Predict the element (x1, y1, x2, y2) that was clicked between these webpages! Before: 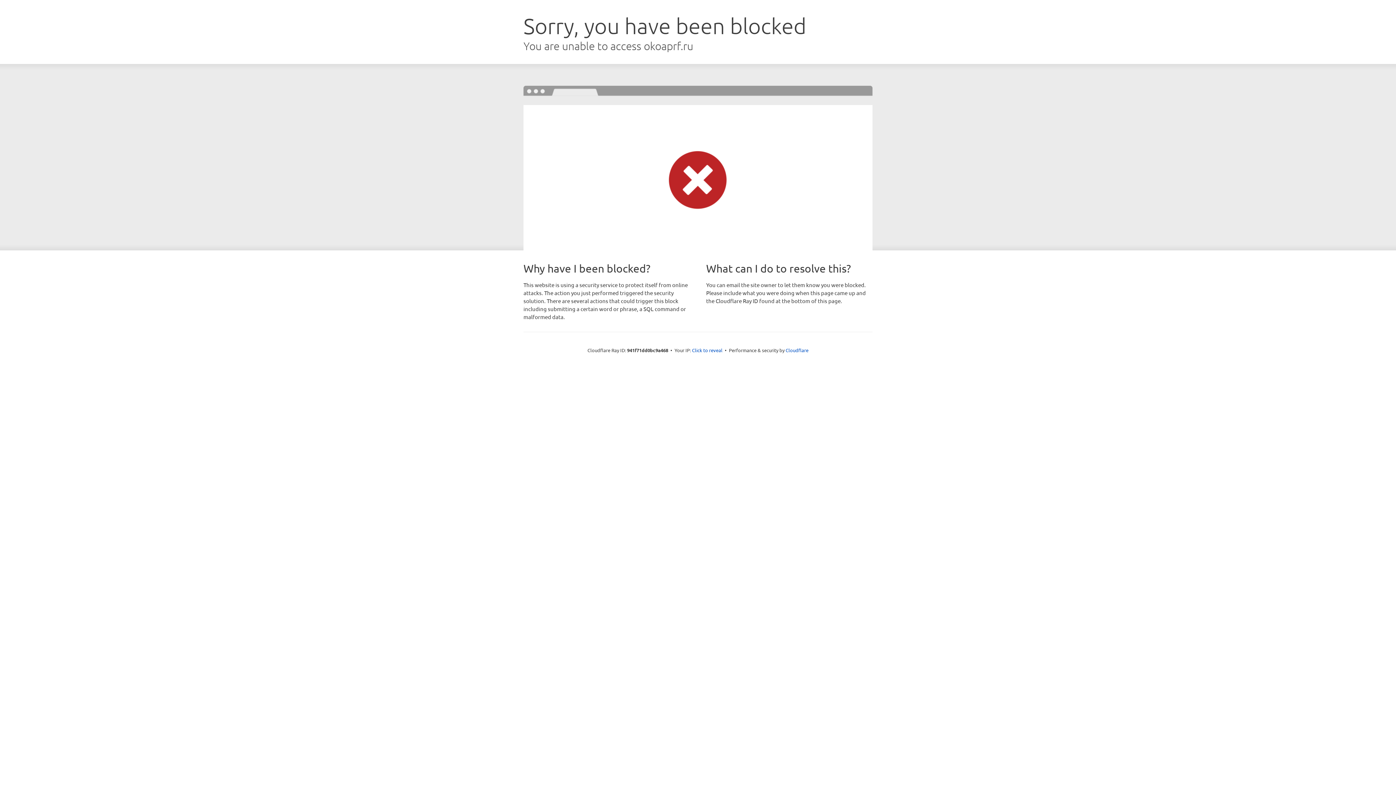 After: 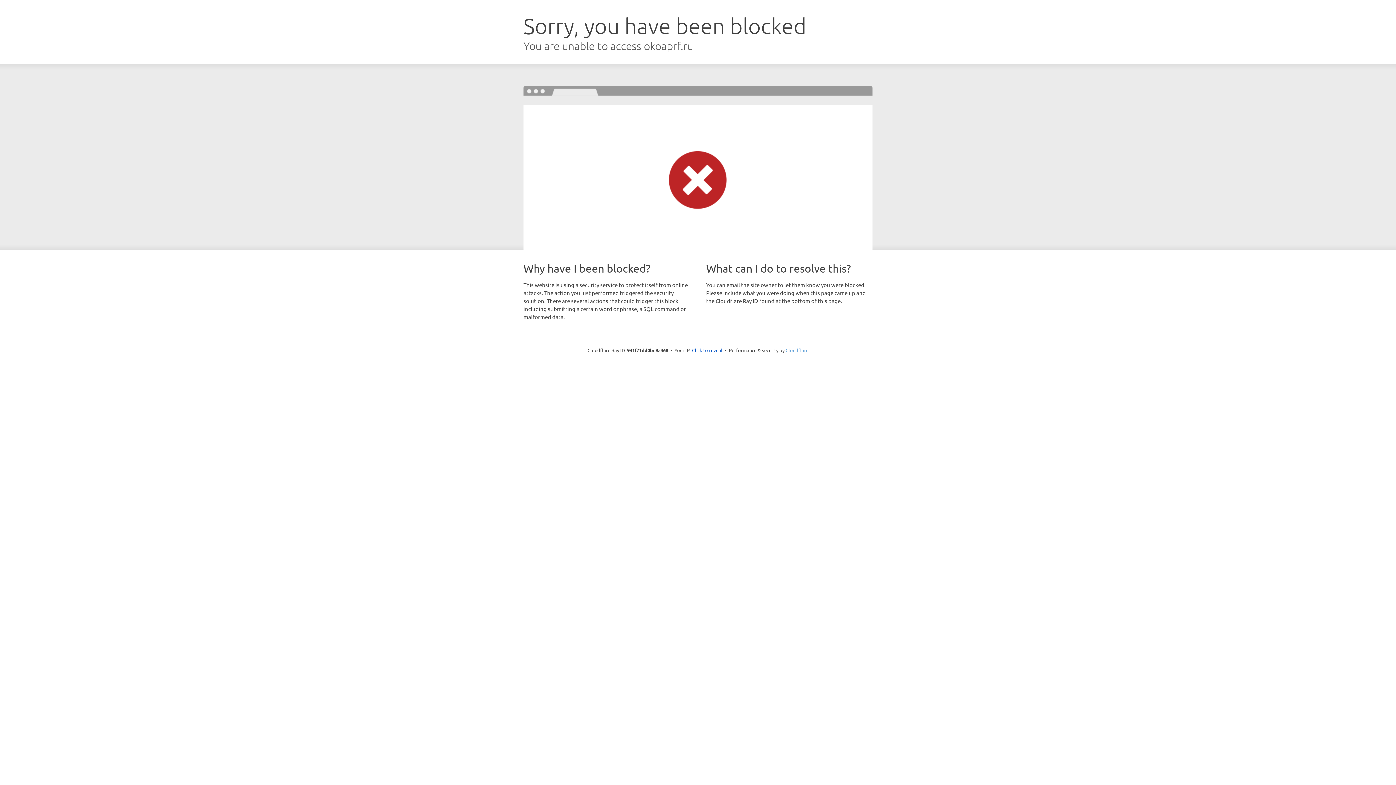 Action: label: Cloudflare bbox: (785, 347, 808, 353)